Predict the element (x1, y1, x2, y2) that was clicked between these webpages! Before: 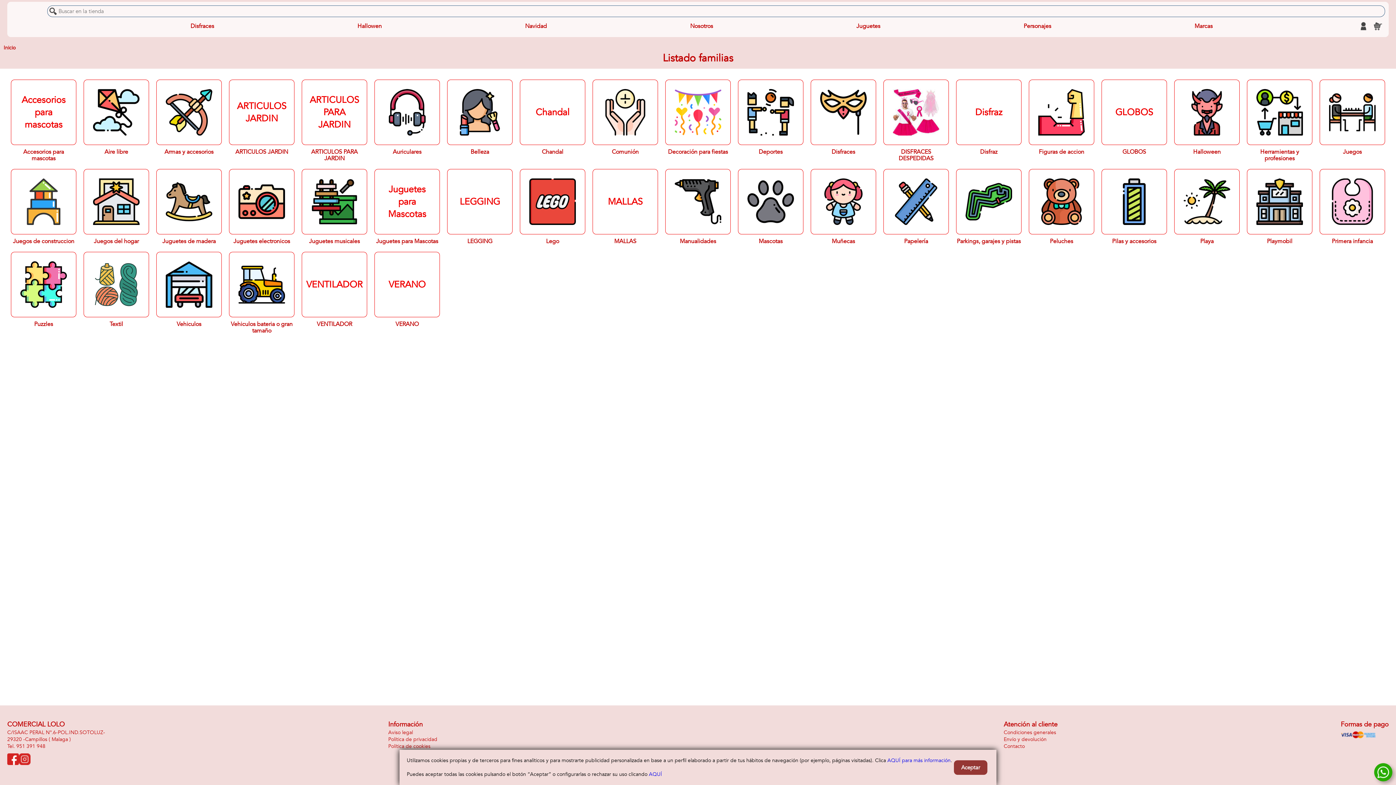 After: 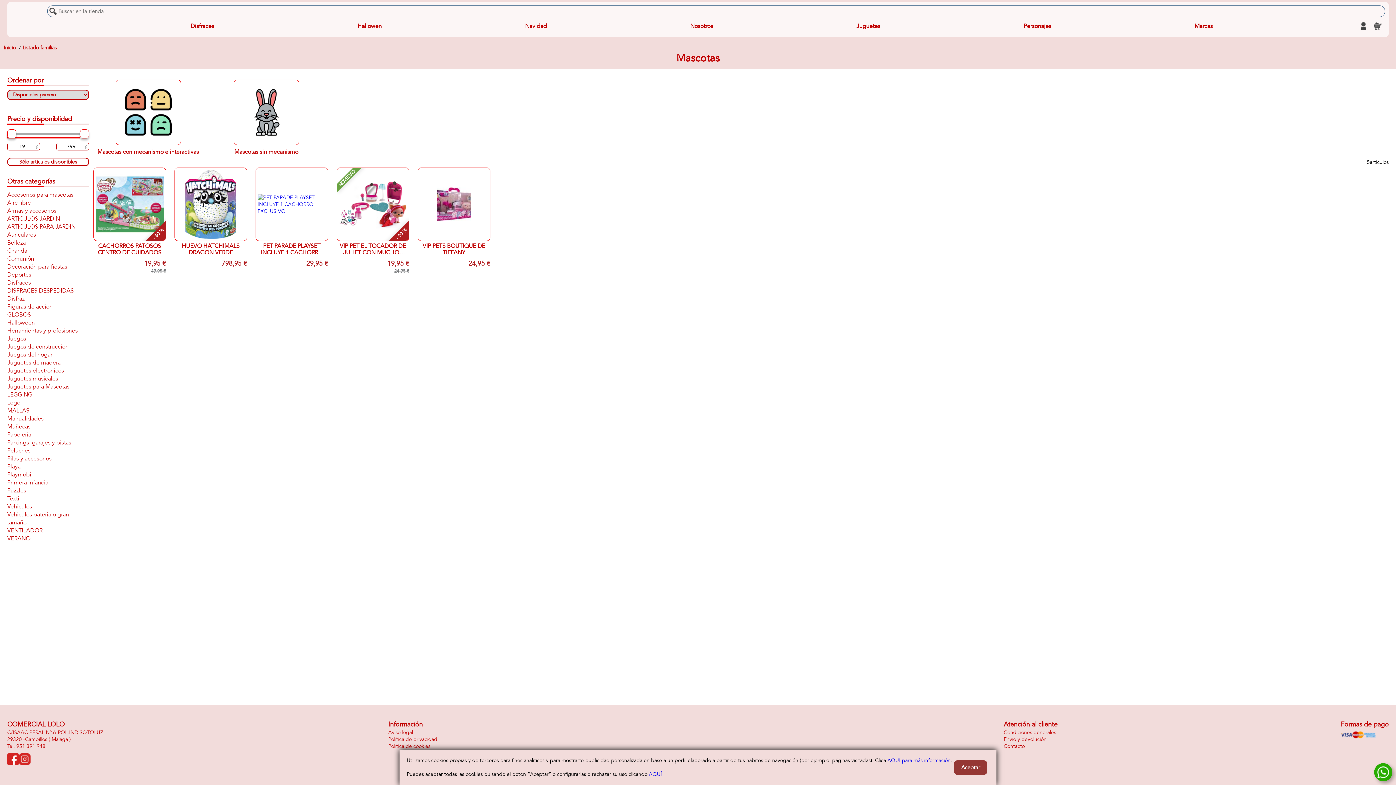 Action: label: Mascotas bbox: (736, 167, 805, 246)